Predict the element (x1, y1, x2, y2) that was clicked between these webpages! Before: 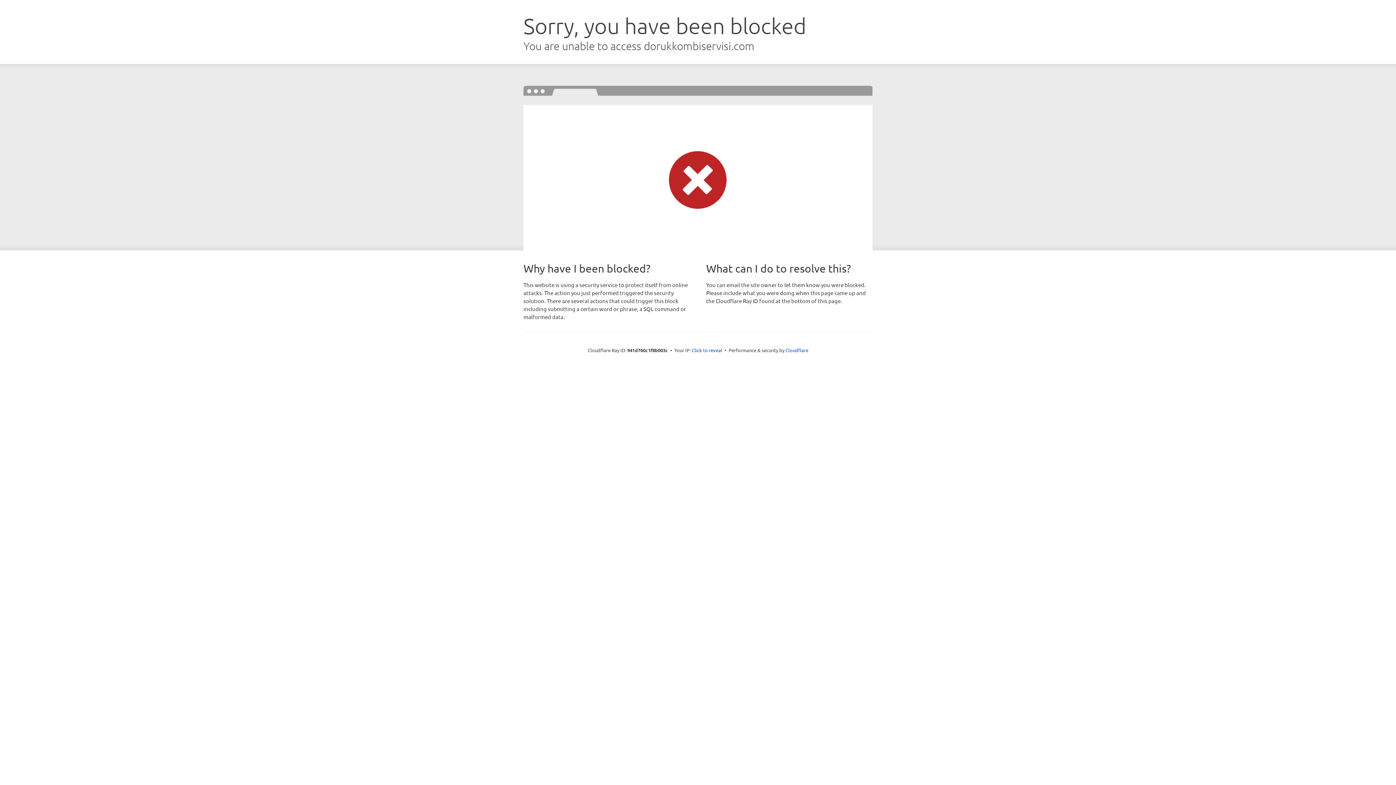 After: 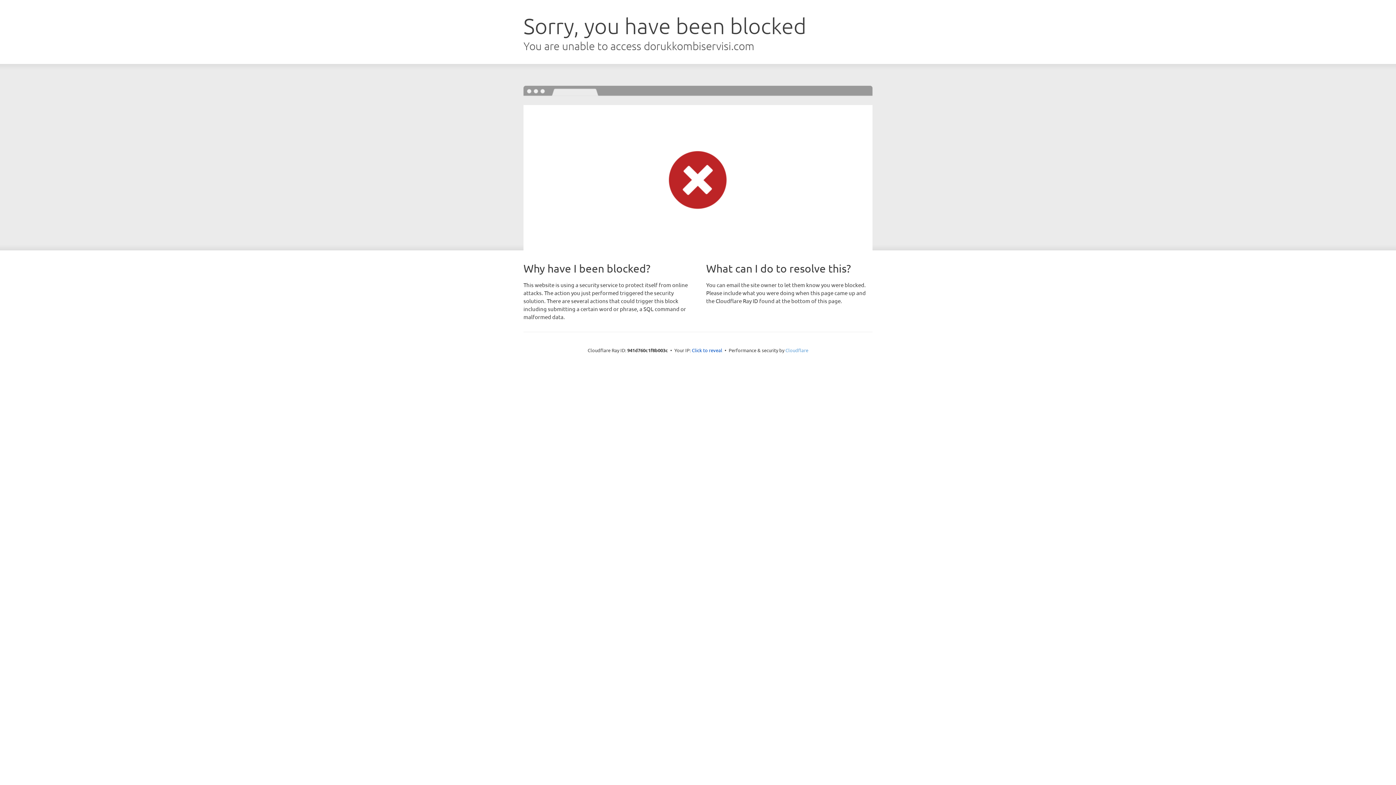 Action: bbox: (785, 347, 808, 353) label: Cloudflare